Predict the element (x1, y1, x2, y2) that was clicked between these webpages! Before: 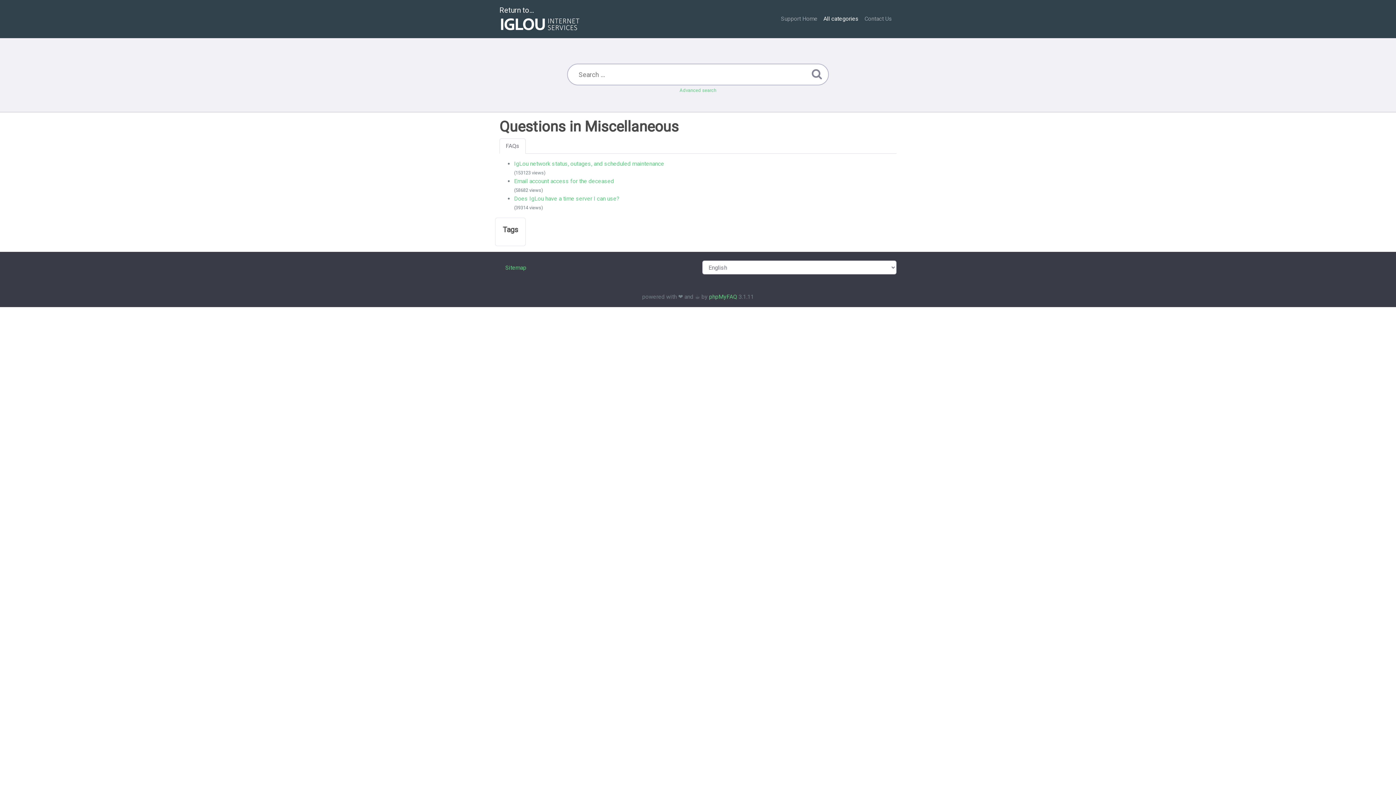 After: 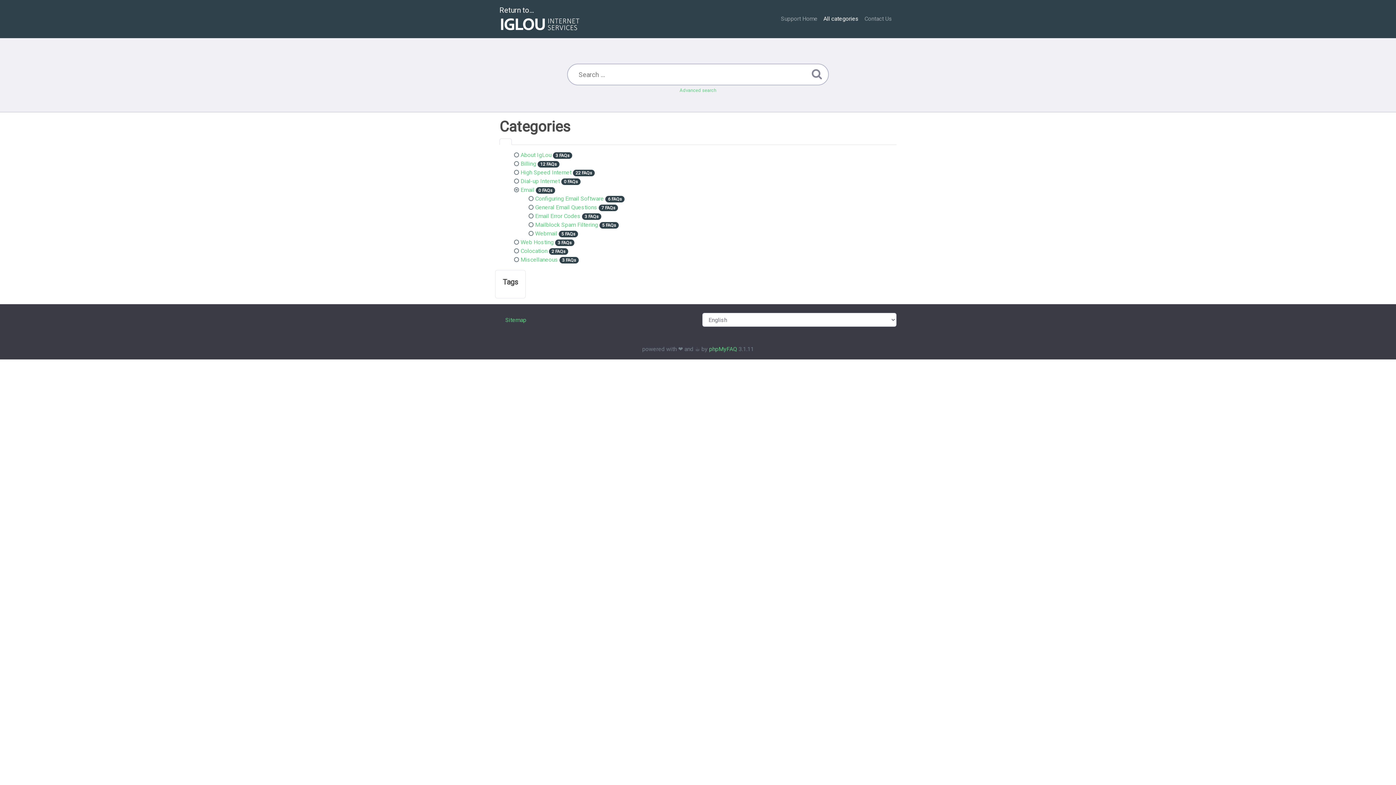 Action: label: All categories bbox: (820, 11, 861, 26)